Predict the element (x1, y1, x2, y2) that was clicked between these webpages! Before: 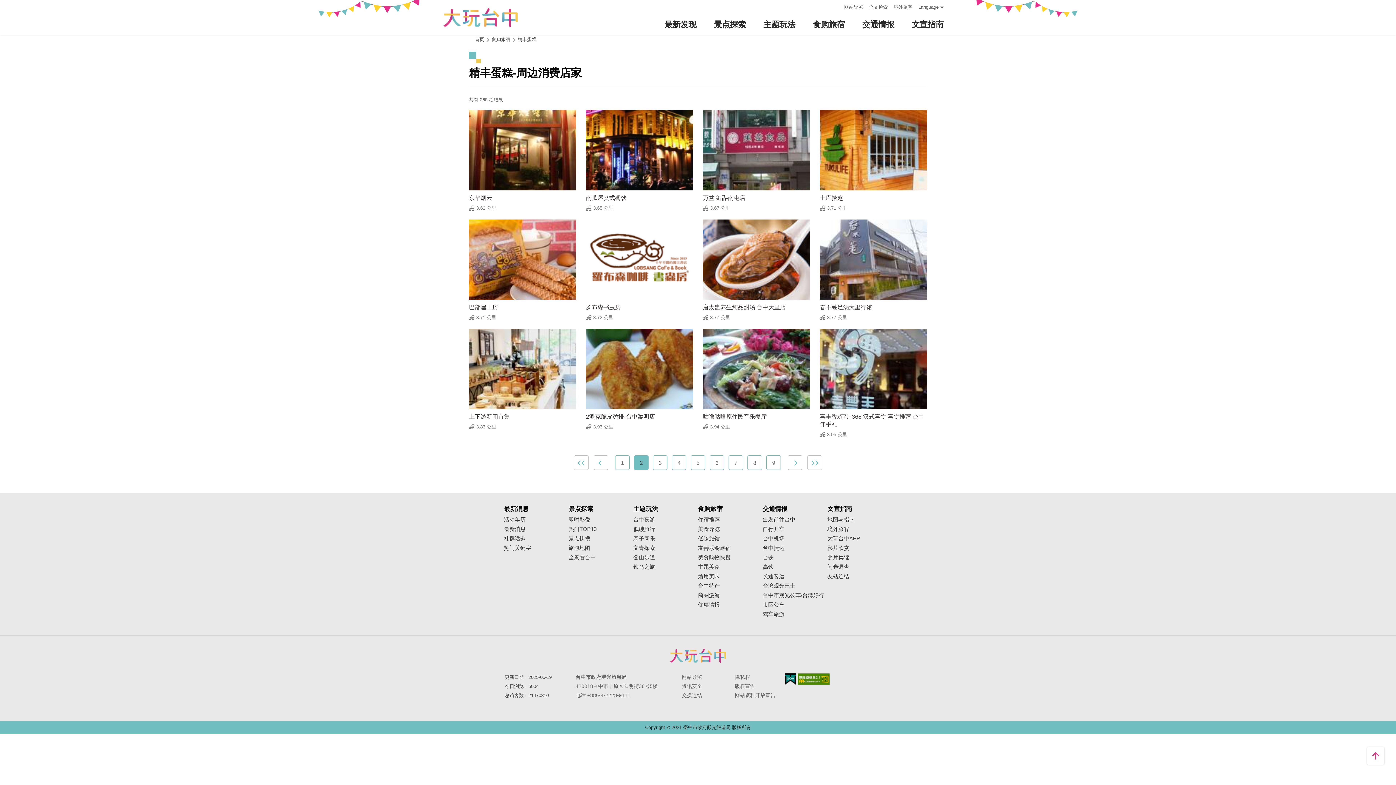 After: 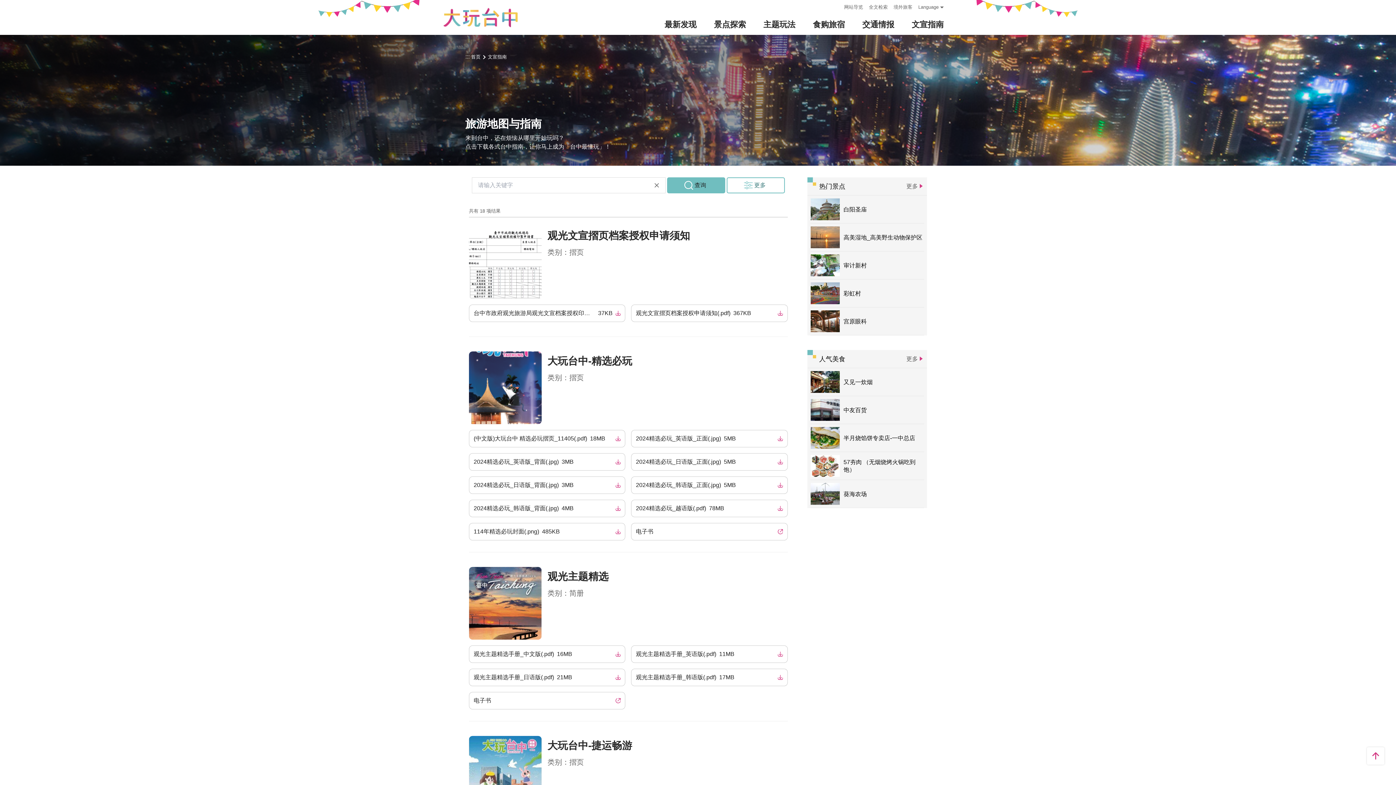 Action: label: 地图与指南 bbox: (827, 516, 892, 522)